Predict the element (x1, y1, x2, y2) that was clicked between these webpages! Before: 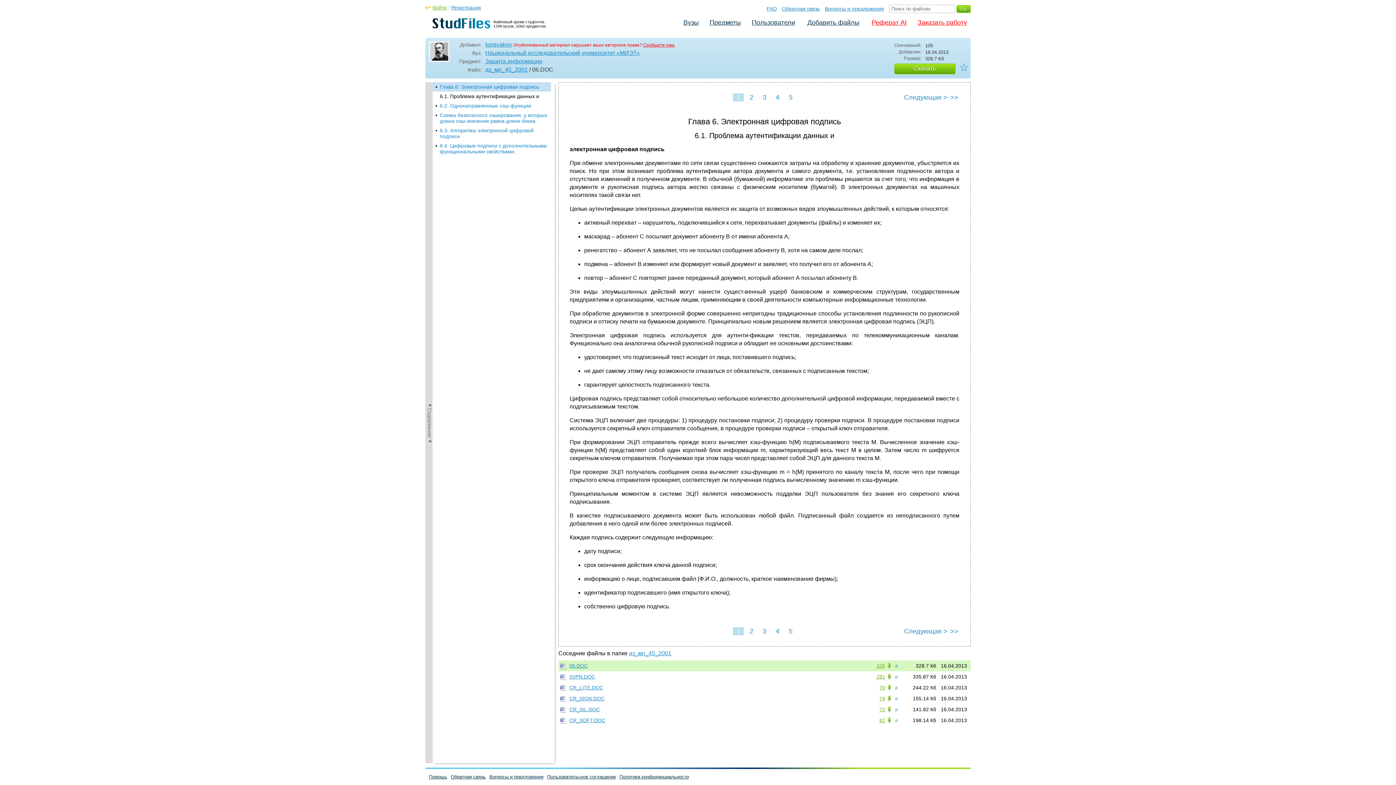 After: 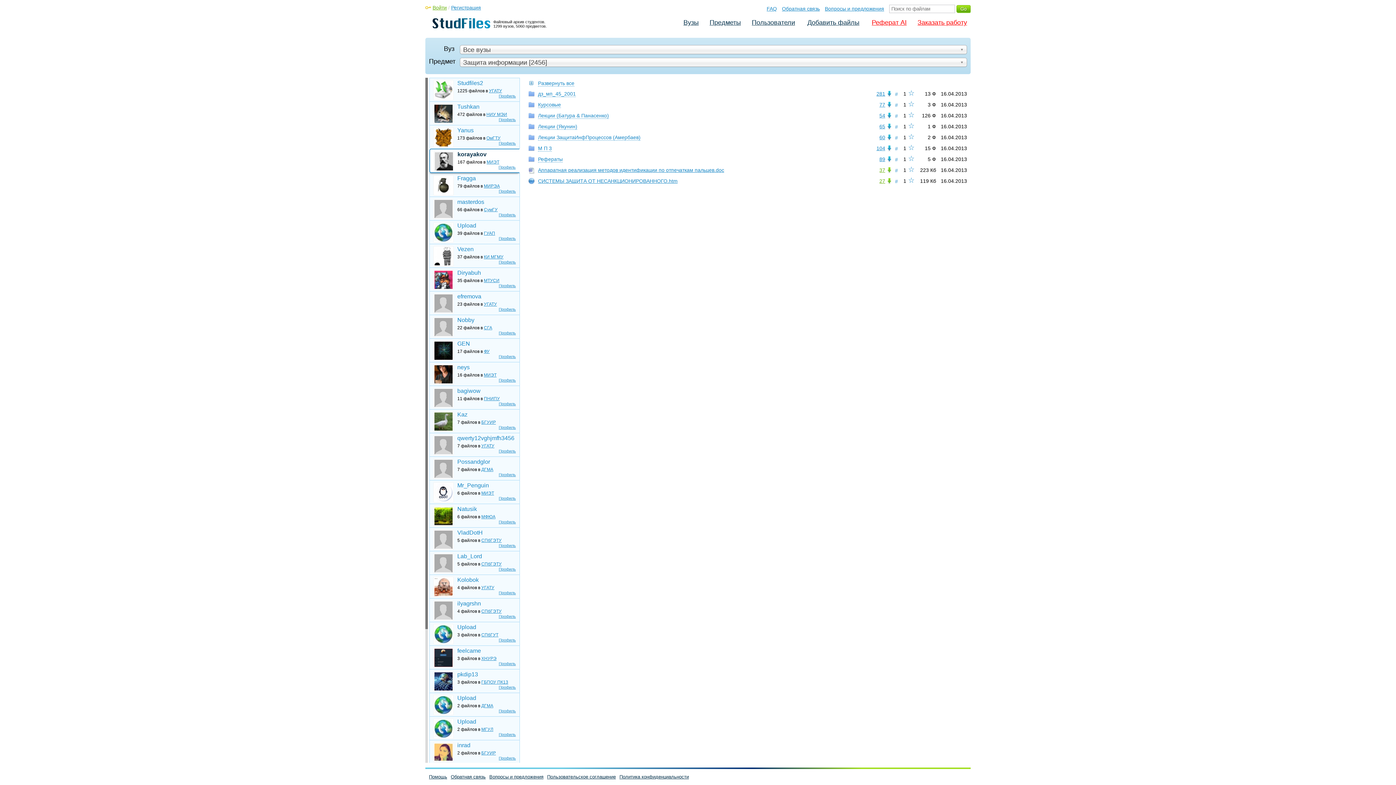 Action: label: # bbox: (895, 718, 901, 723)